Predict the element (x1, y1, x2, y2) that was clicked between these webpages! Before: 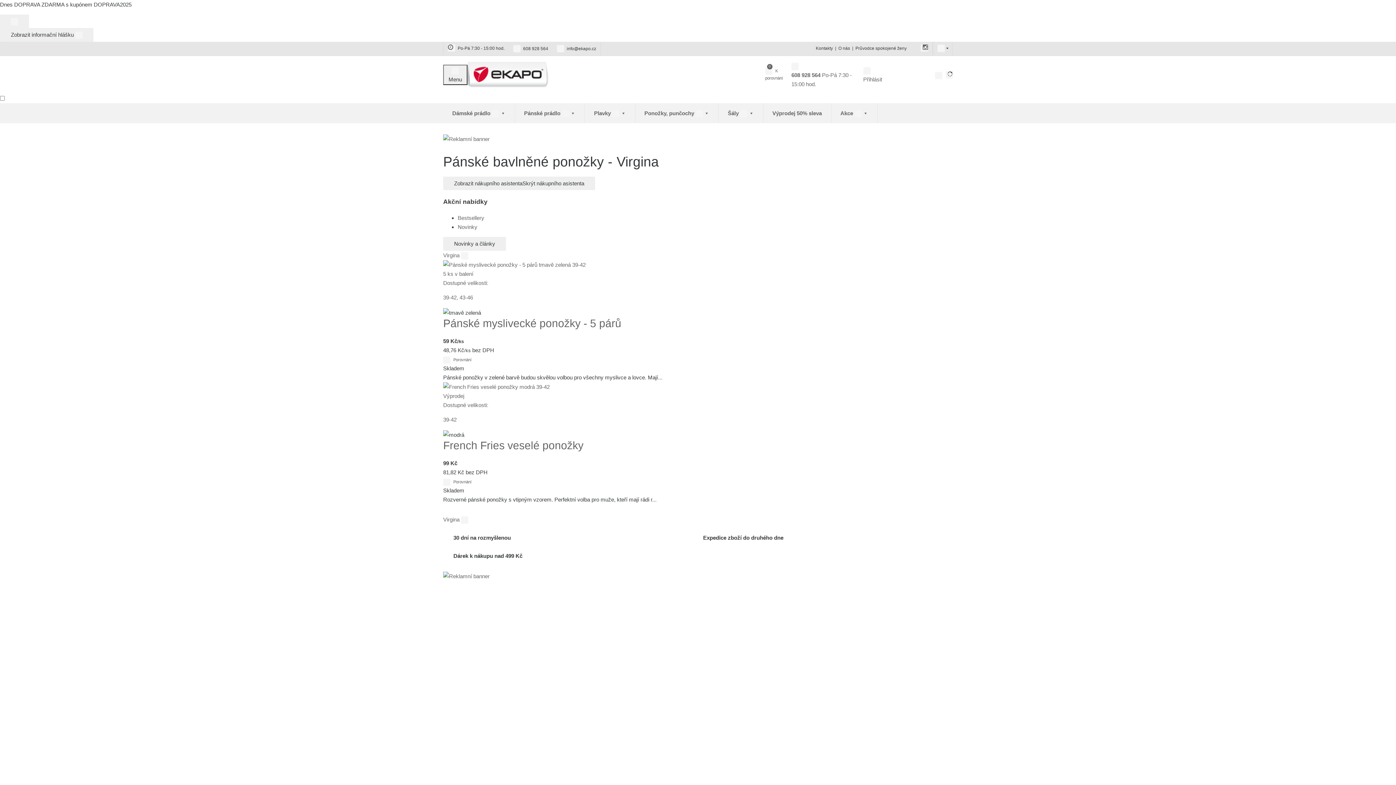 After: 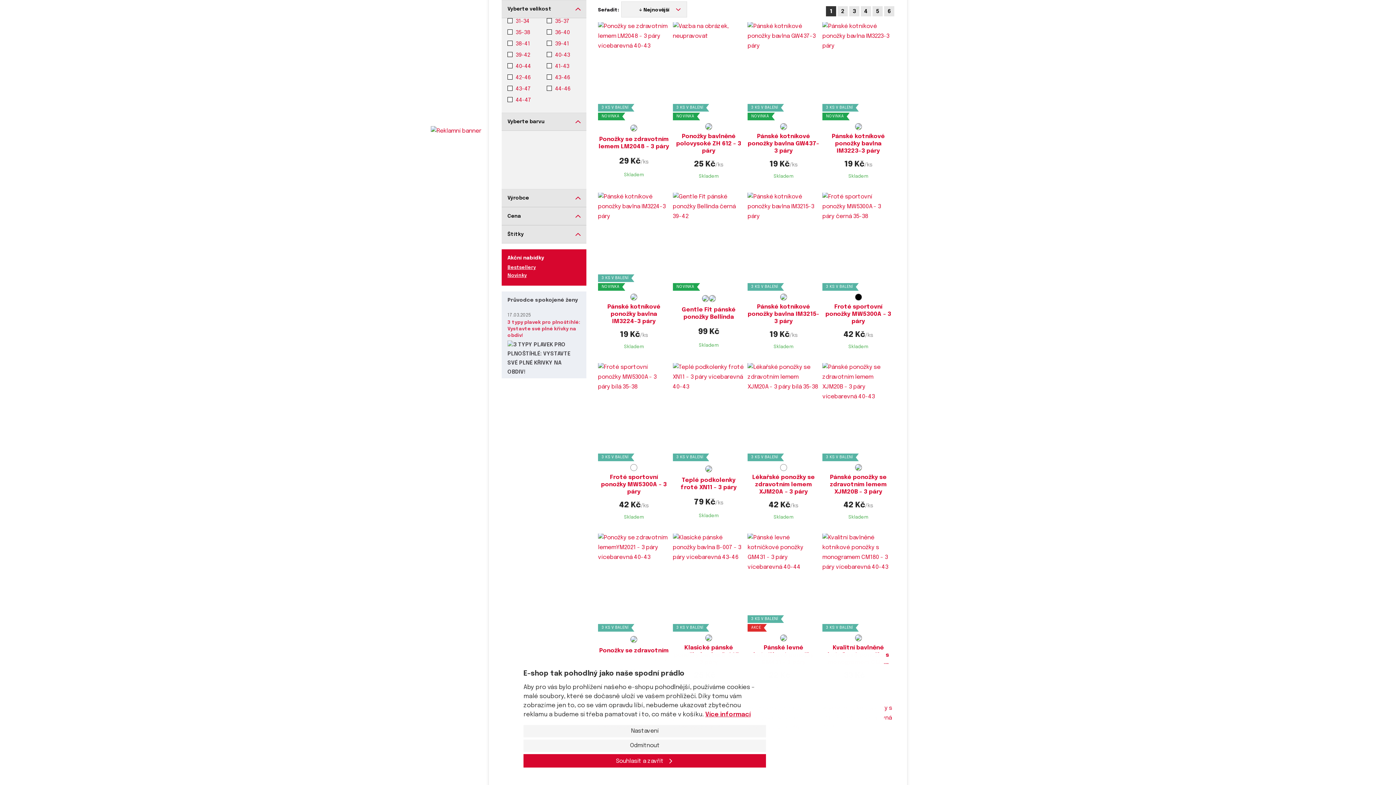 Action: bbox: (443, 252, 468, 258) label: Virgina 